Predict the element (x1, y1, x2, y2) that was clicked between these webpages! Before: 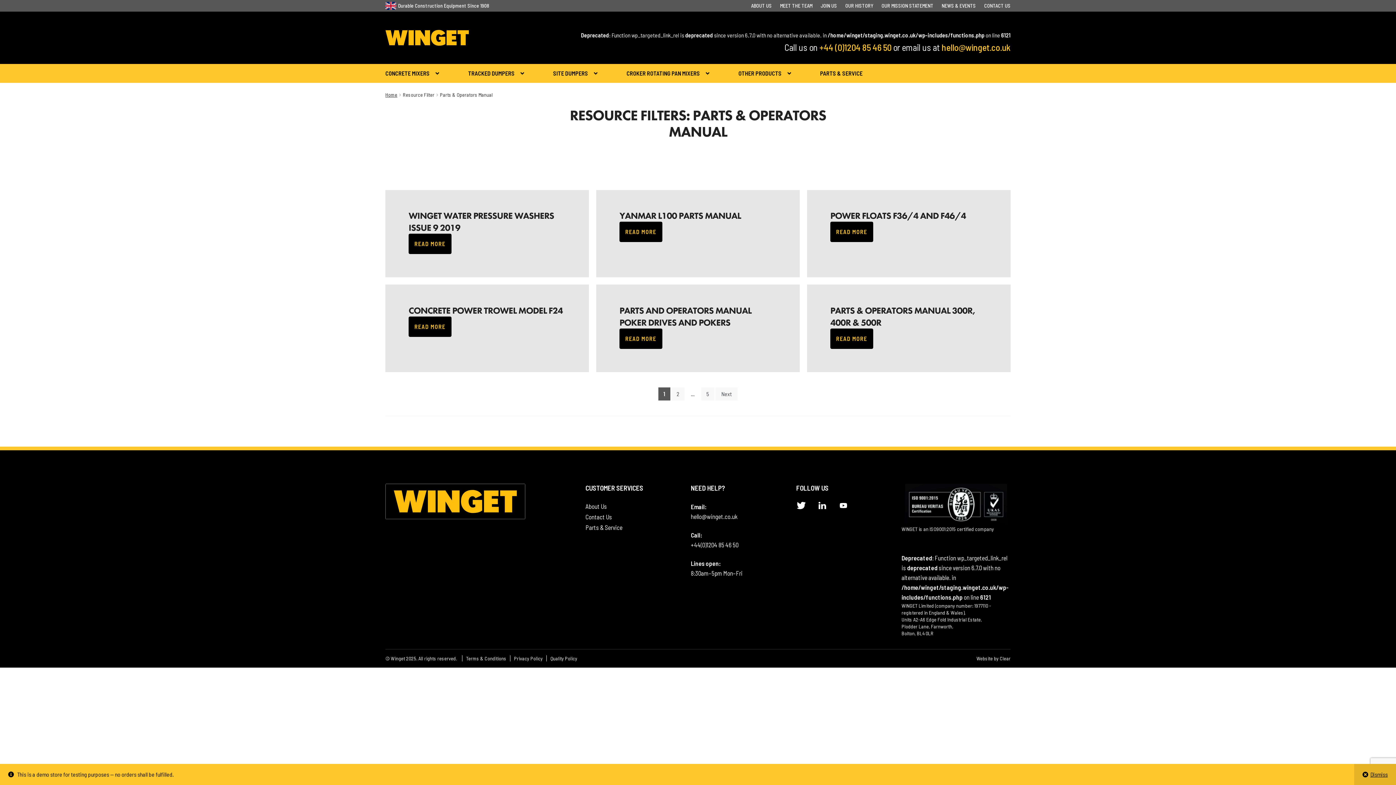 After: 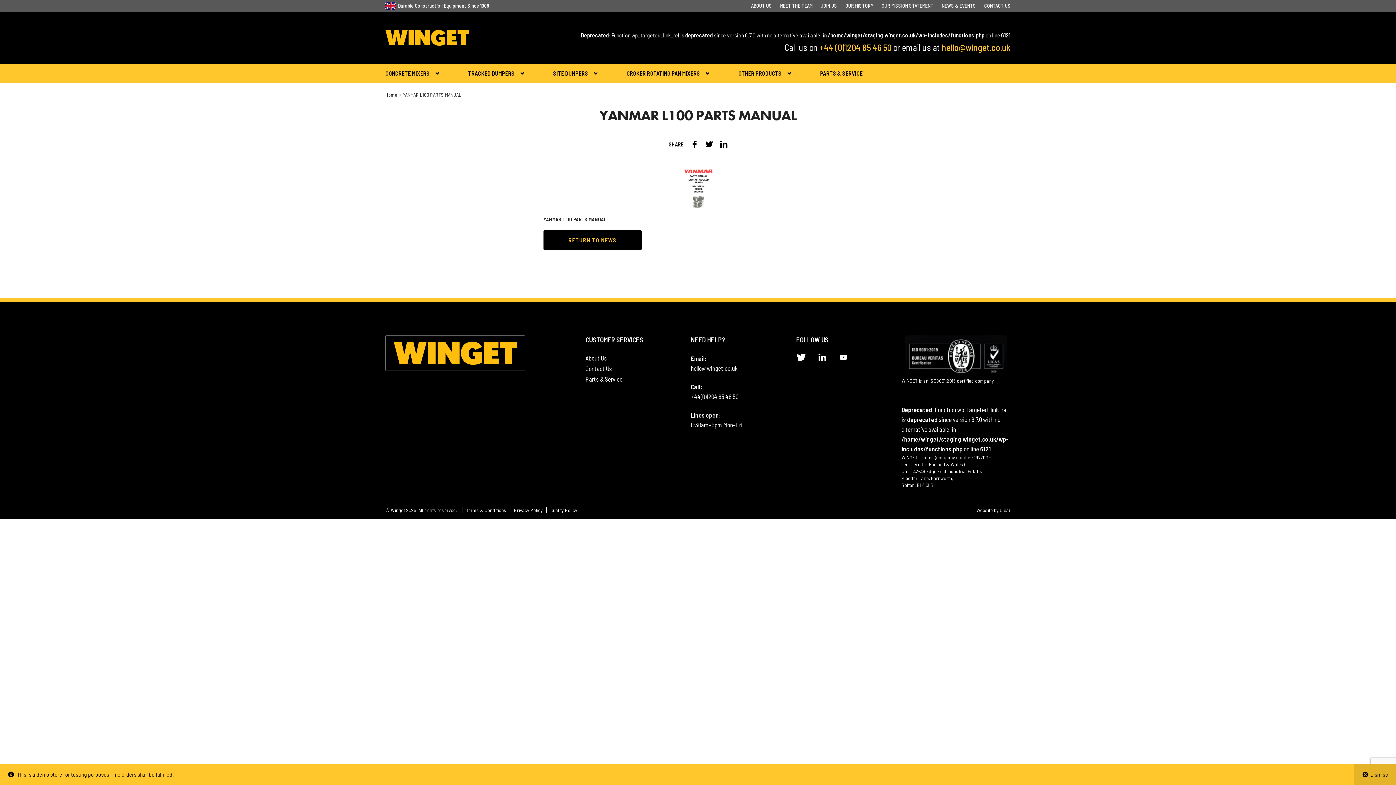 Action: bbox: (619, 209, 741, 221) label: YANMAR L100 PARTS MANUAL